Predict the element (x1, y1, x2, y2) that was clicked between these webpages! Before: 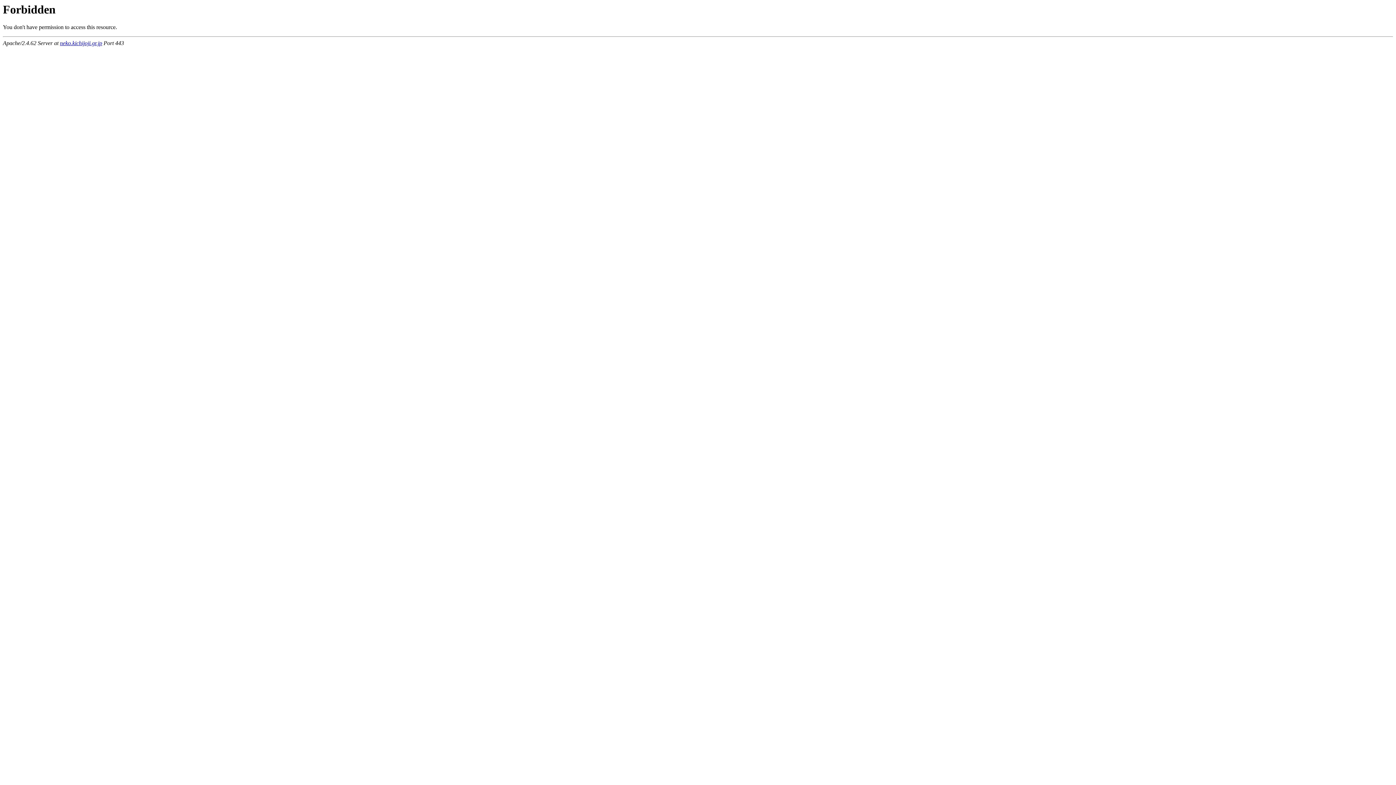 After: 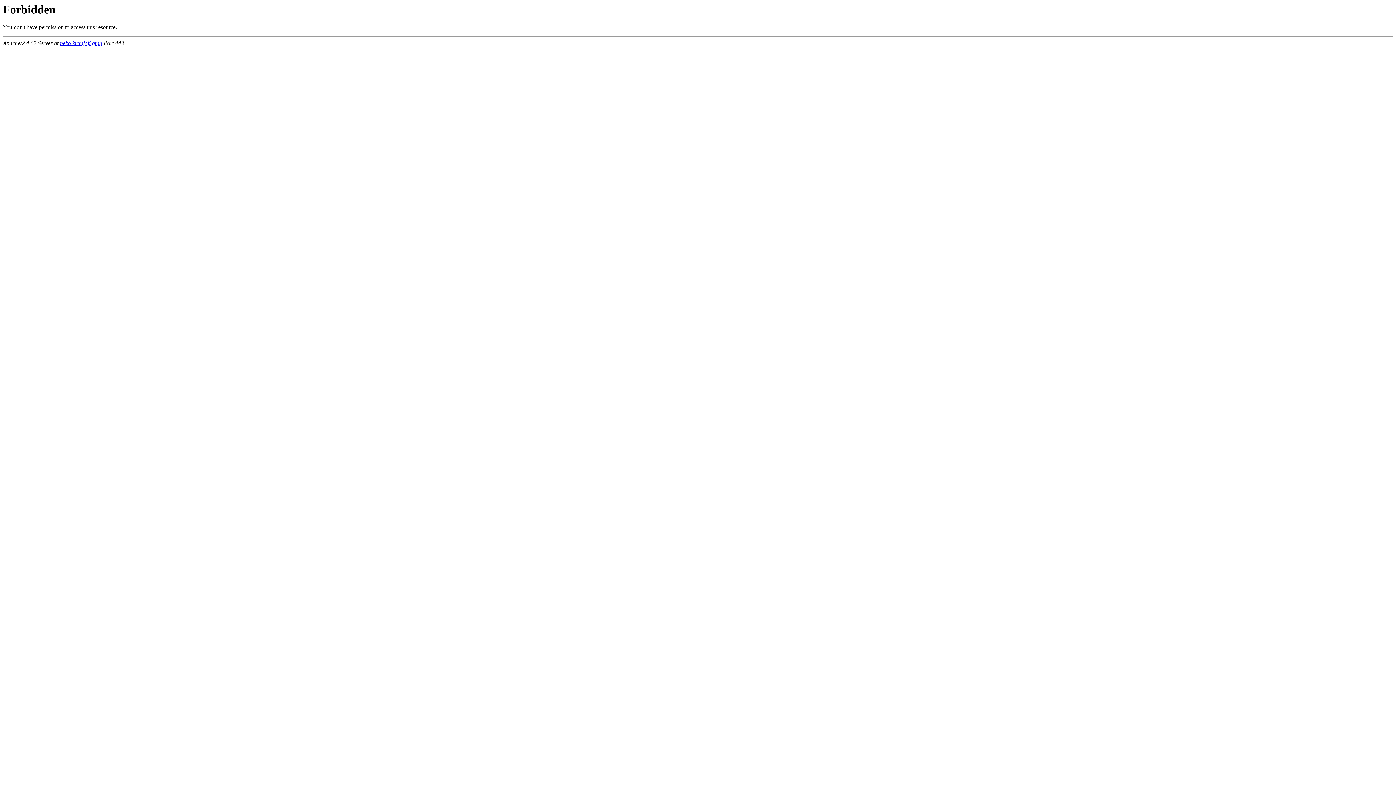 Action: label: neko.kichijoji.gr.jp bbox: (60, 40, 102, 46)